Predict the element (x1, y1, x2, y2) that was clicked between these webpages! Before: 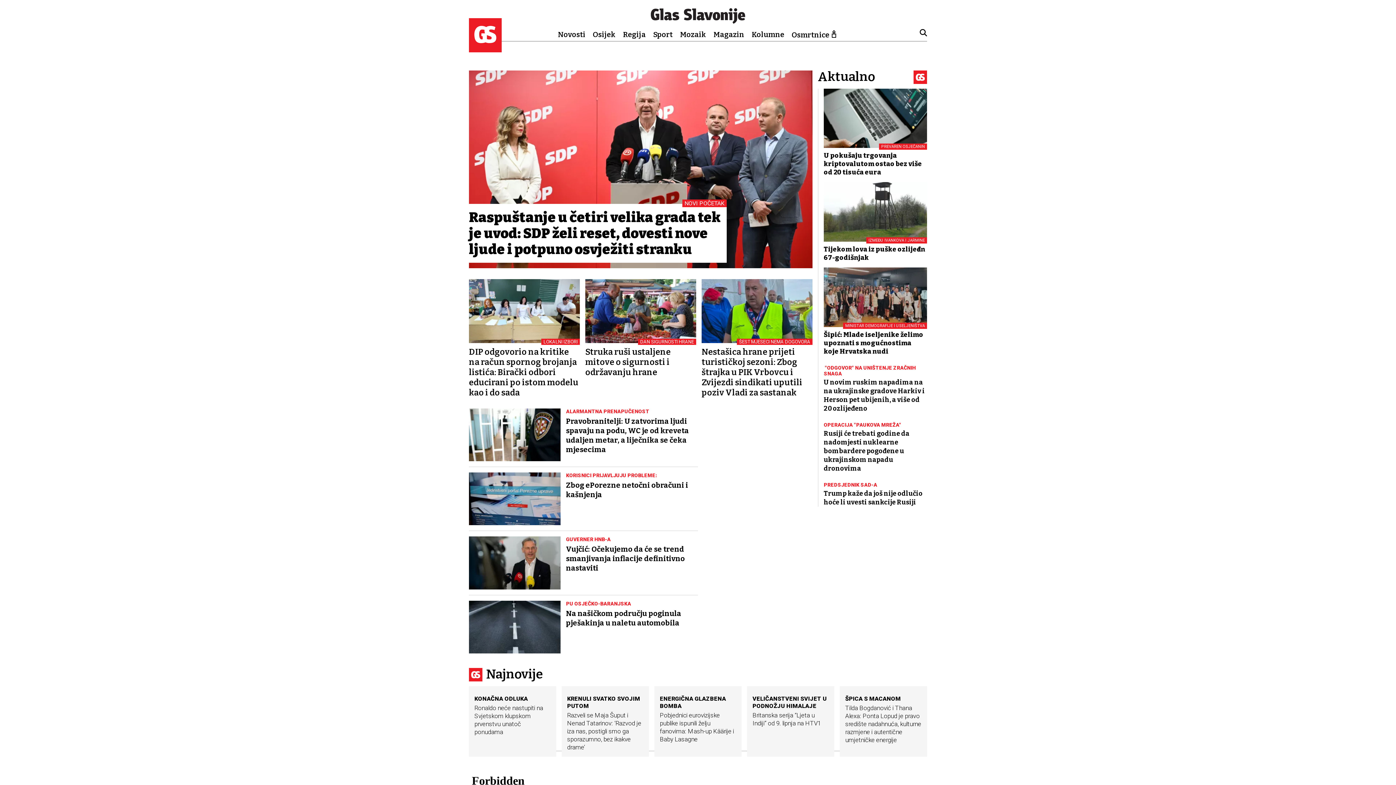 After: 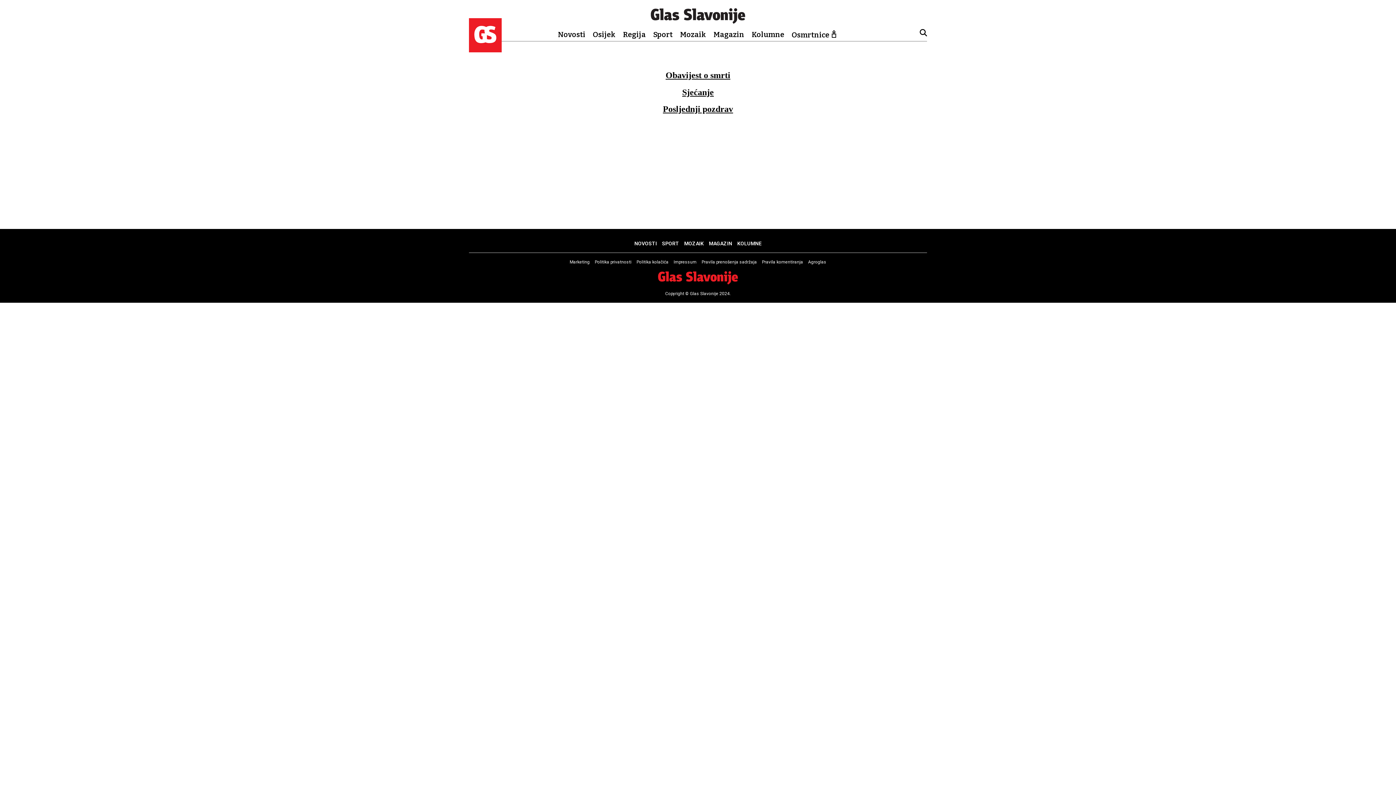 Action: bbox: (791, 30, 838, 39) label: Osmrtnice